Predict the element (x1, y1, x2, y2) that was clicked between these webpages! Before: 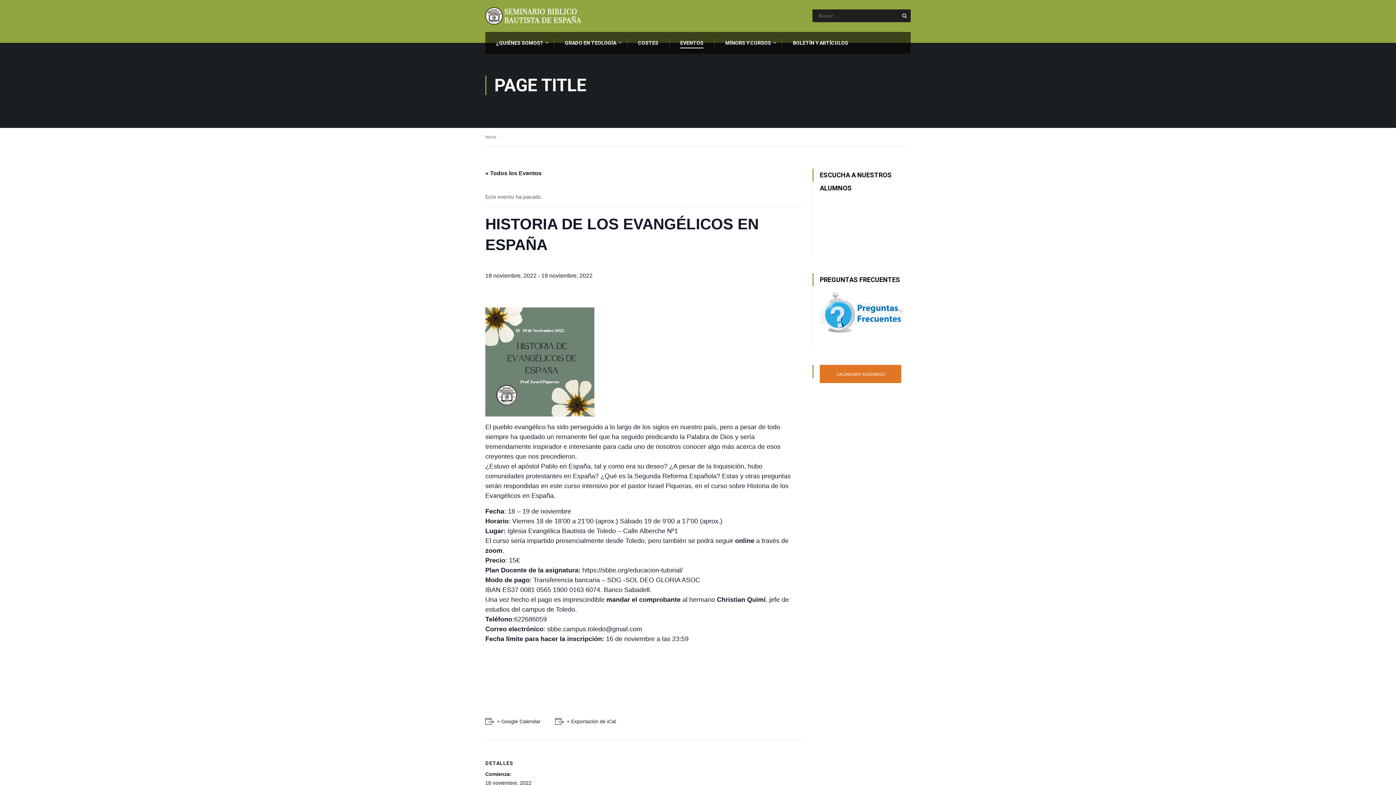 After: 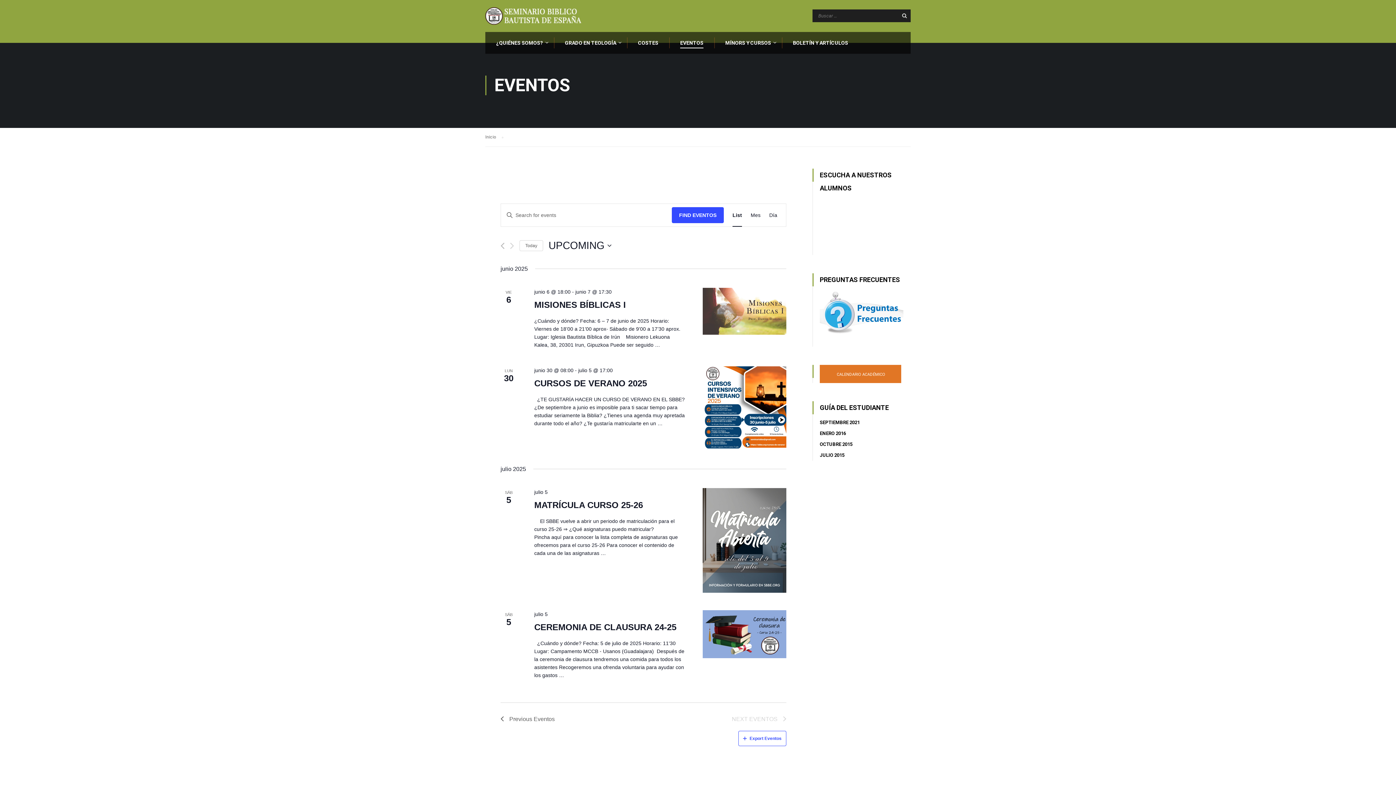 Action: bbox: (485, 170, 541, 176) label: « Todos los Eventos